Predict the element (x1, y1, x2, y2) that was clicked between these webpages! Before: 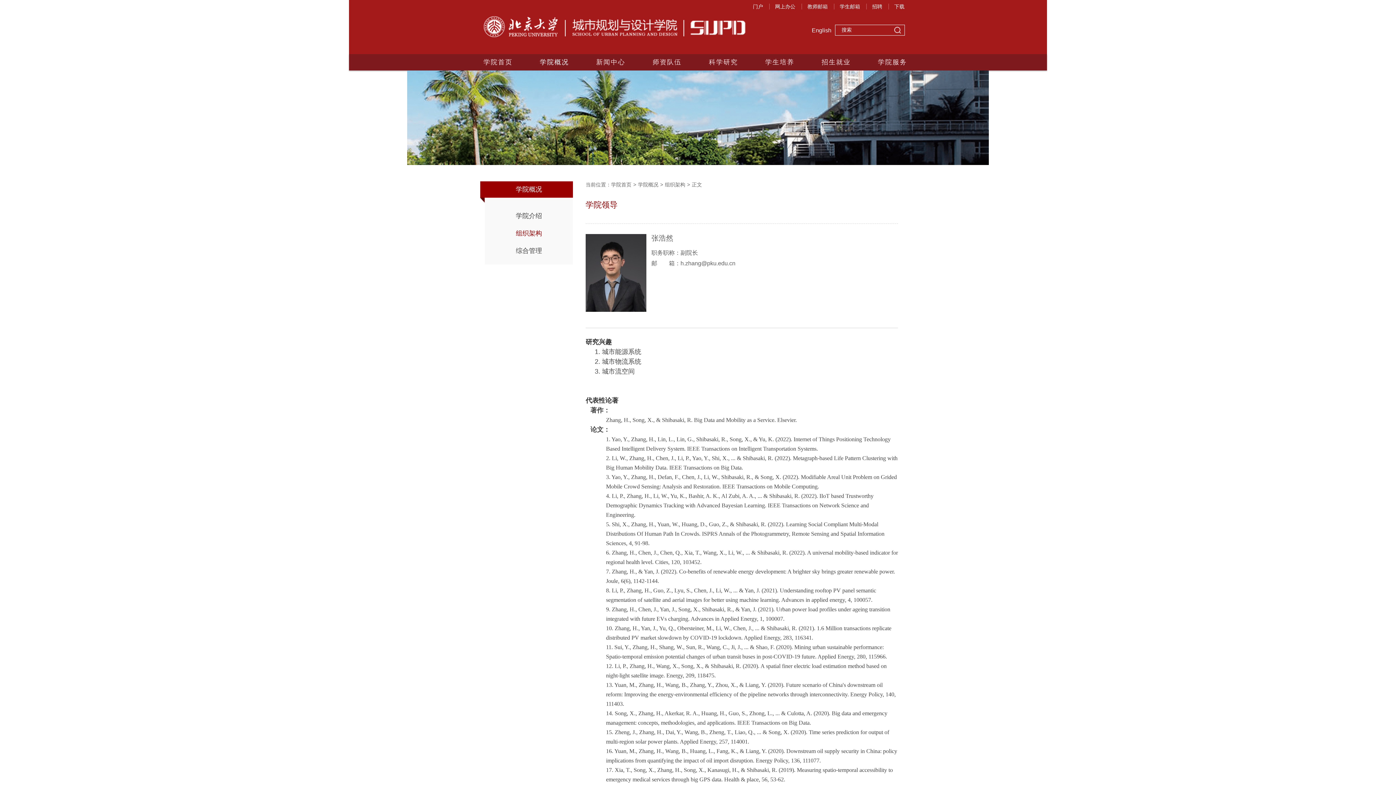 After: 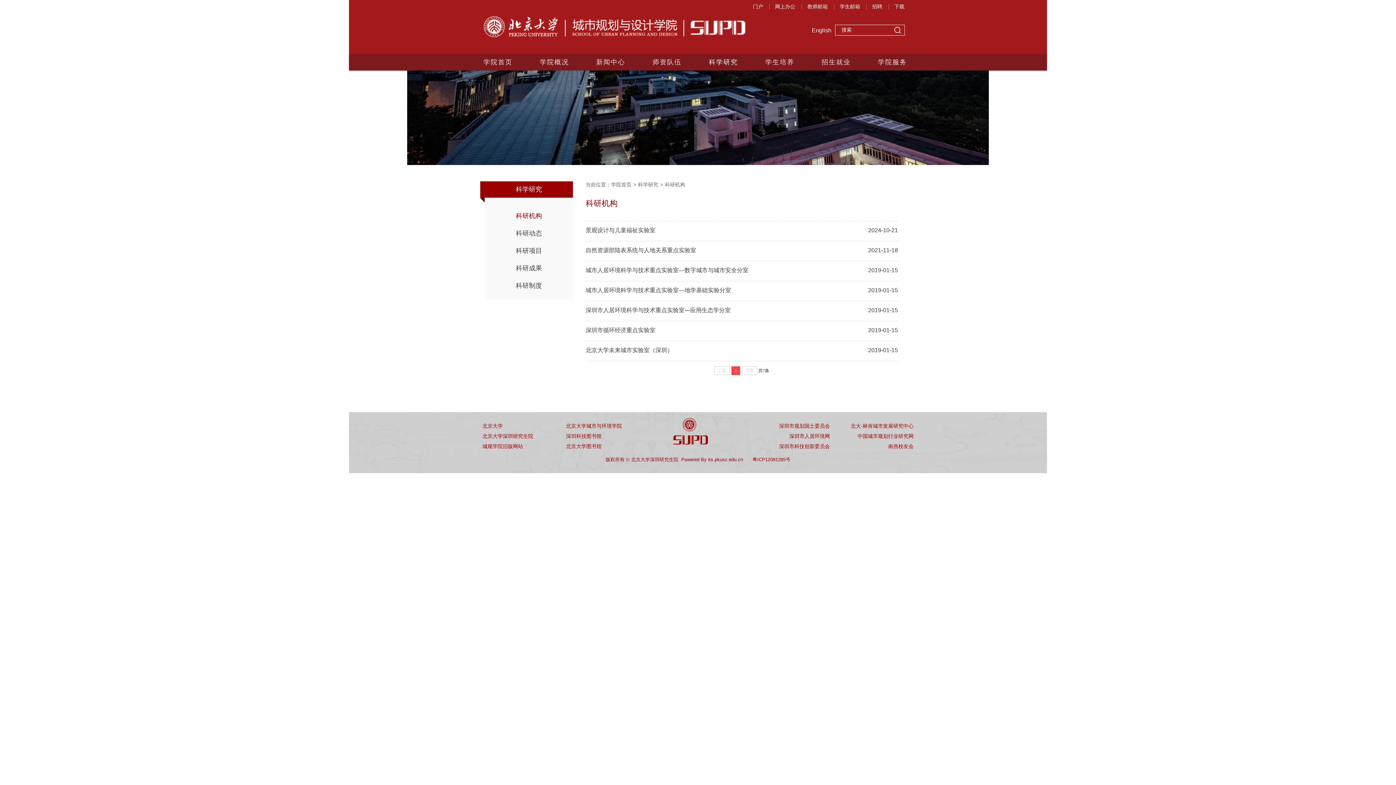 Action: bbox: (705, 54, 741, 70) label: 科学研究